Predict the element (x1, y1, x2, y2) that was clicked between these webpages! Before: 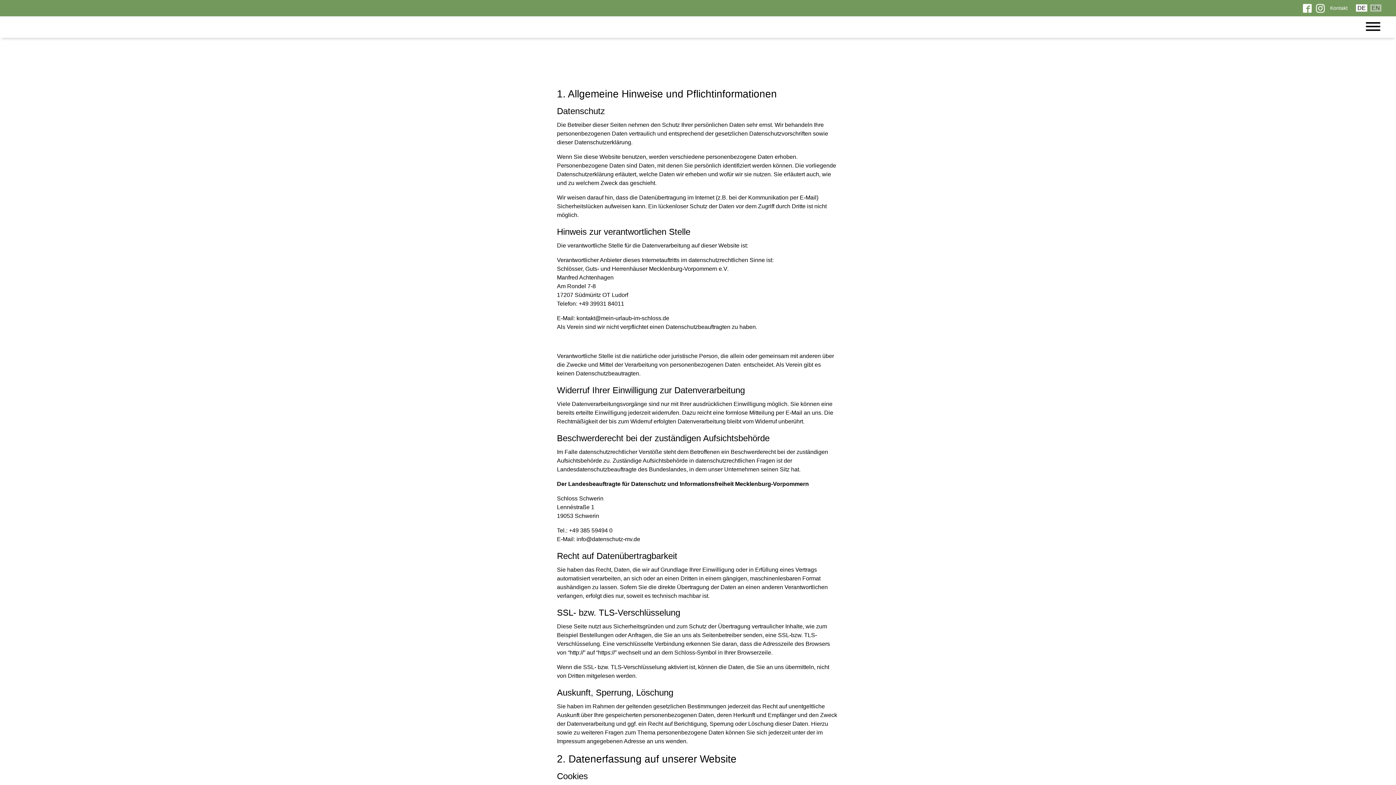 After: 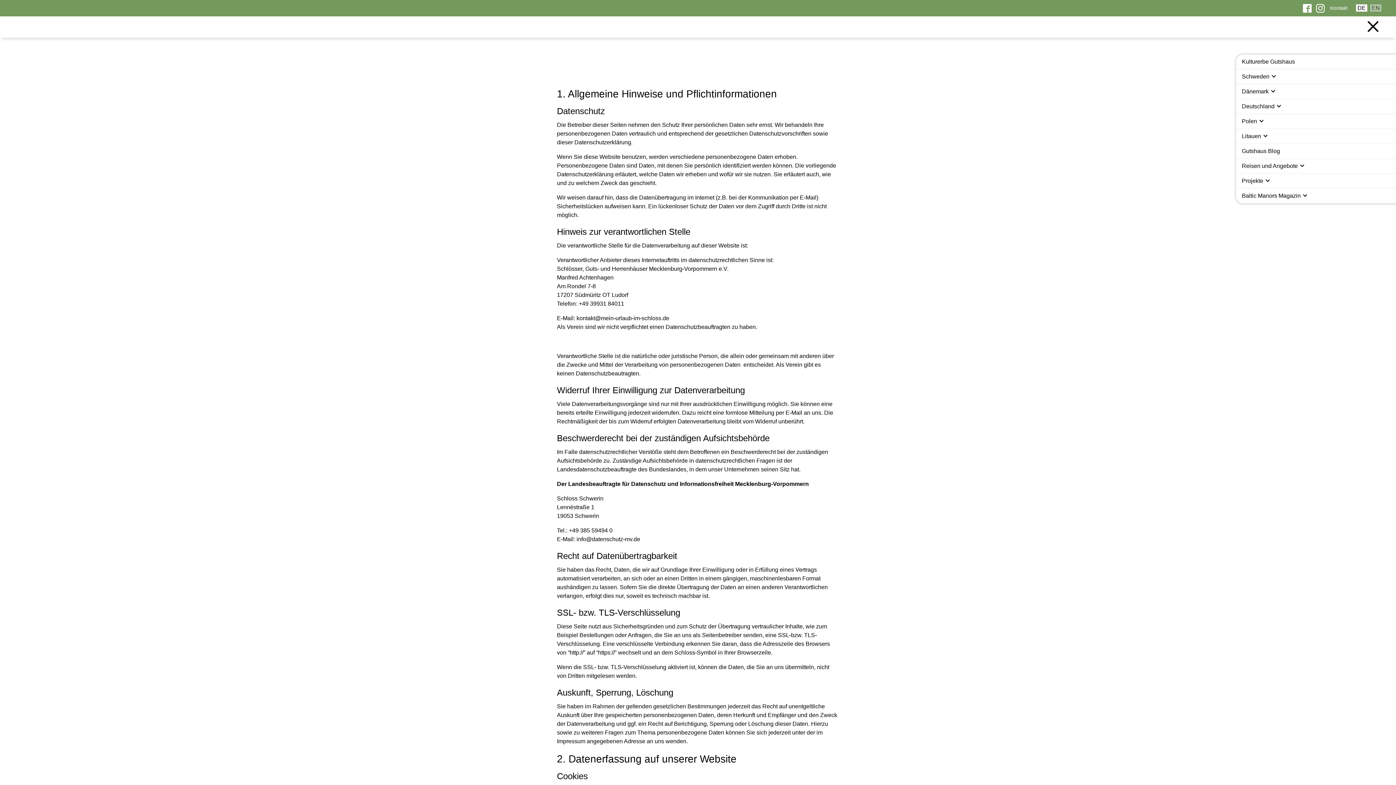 Action: label: Toggle navigation bbox: (1360, 22, 1386, 32)